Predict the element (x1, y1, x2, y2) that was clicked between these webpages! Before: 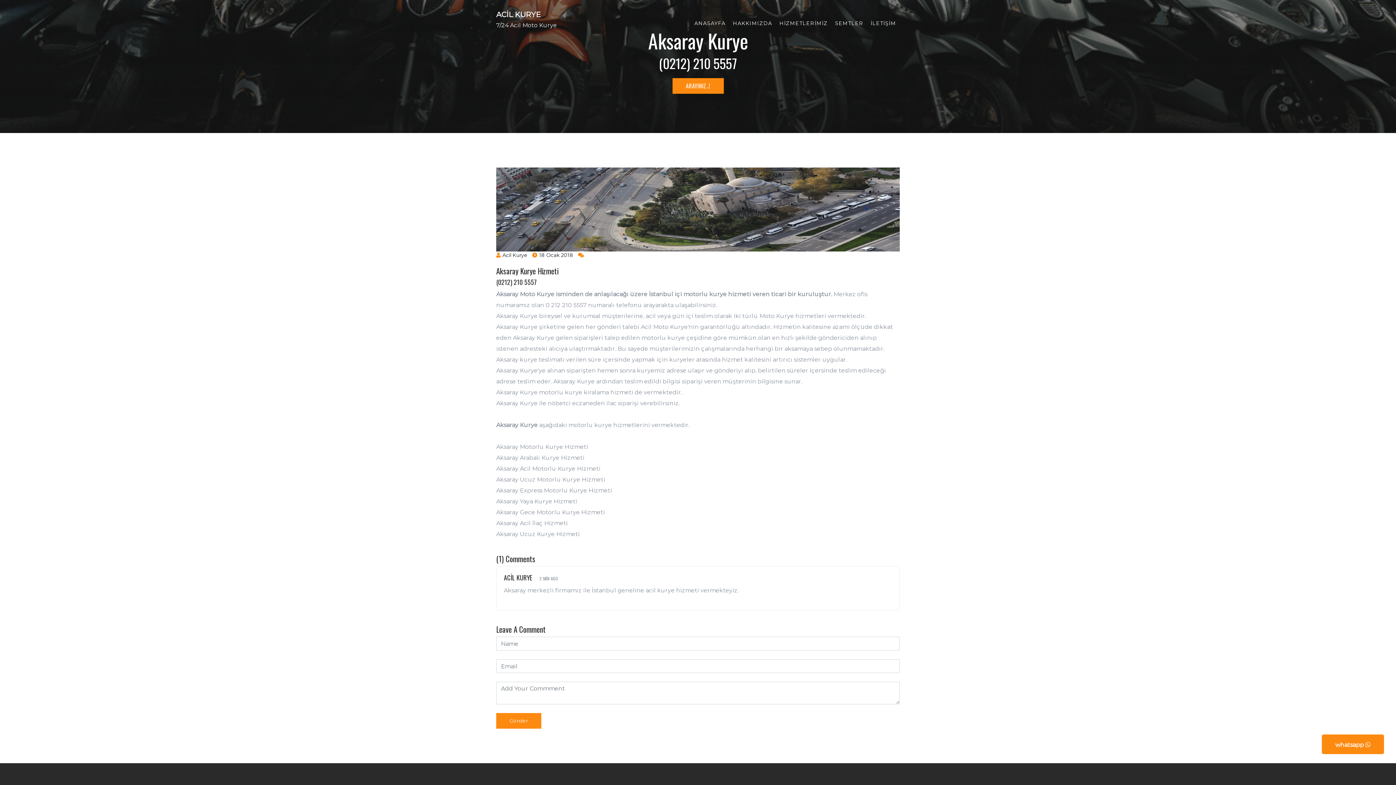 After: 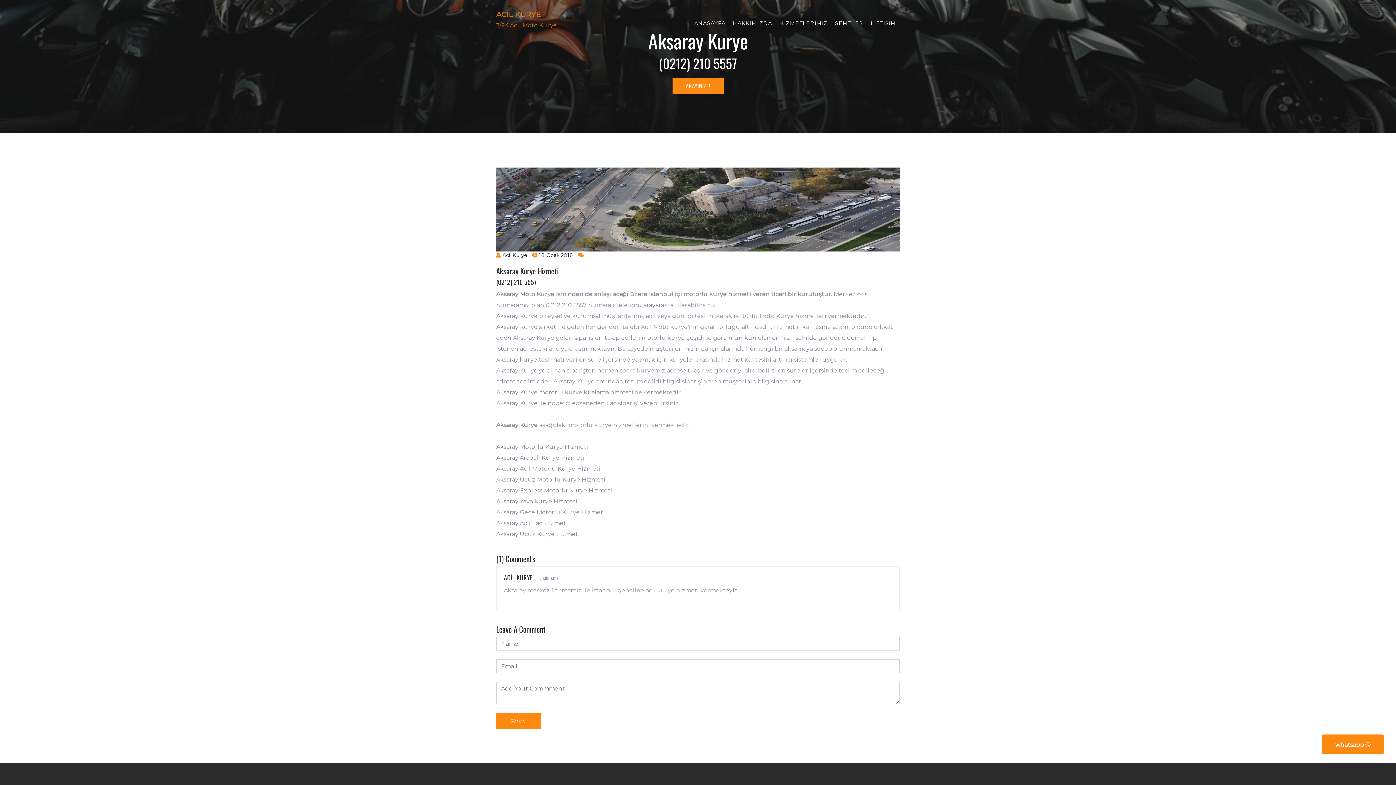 Action: bbox: (496, 7, 557, 39) label: ACİL KURYE


7/24 Acil Moto Kurye